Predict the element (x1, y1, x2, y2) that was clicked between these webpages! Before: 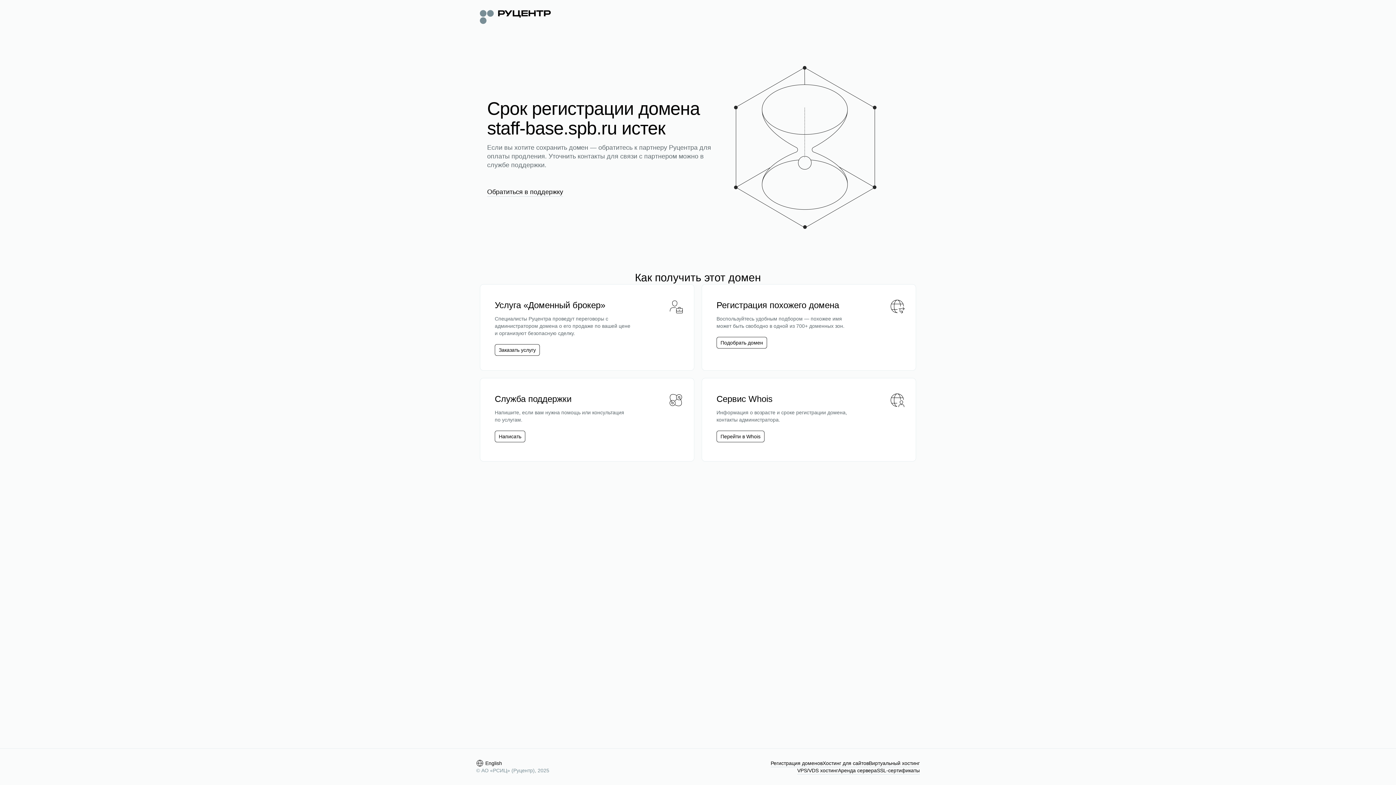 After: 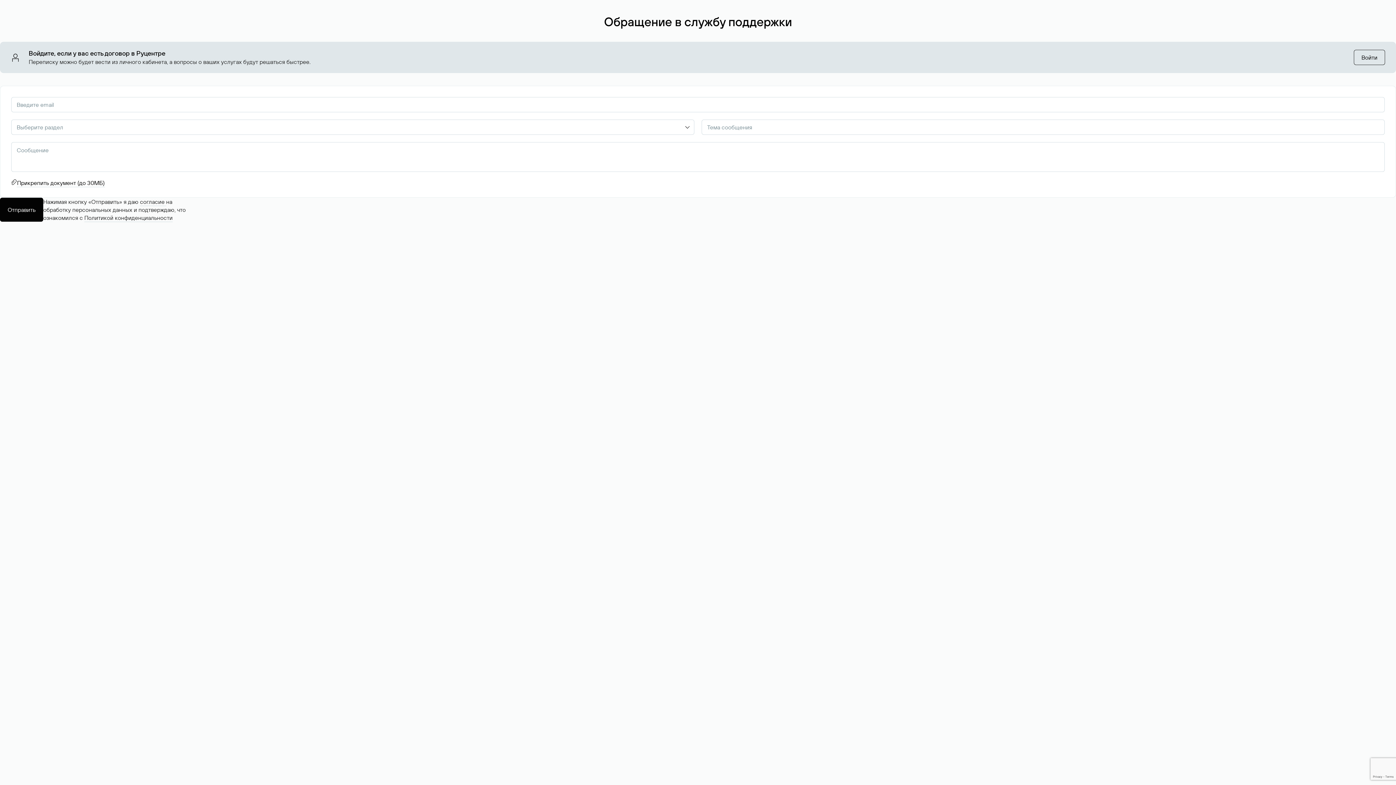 Action: label: Написать bbox: (498, 433, 521, 440)